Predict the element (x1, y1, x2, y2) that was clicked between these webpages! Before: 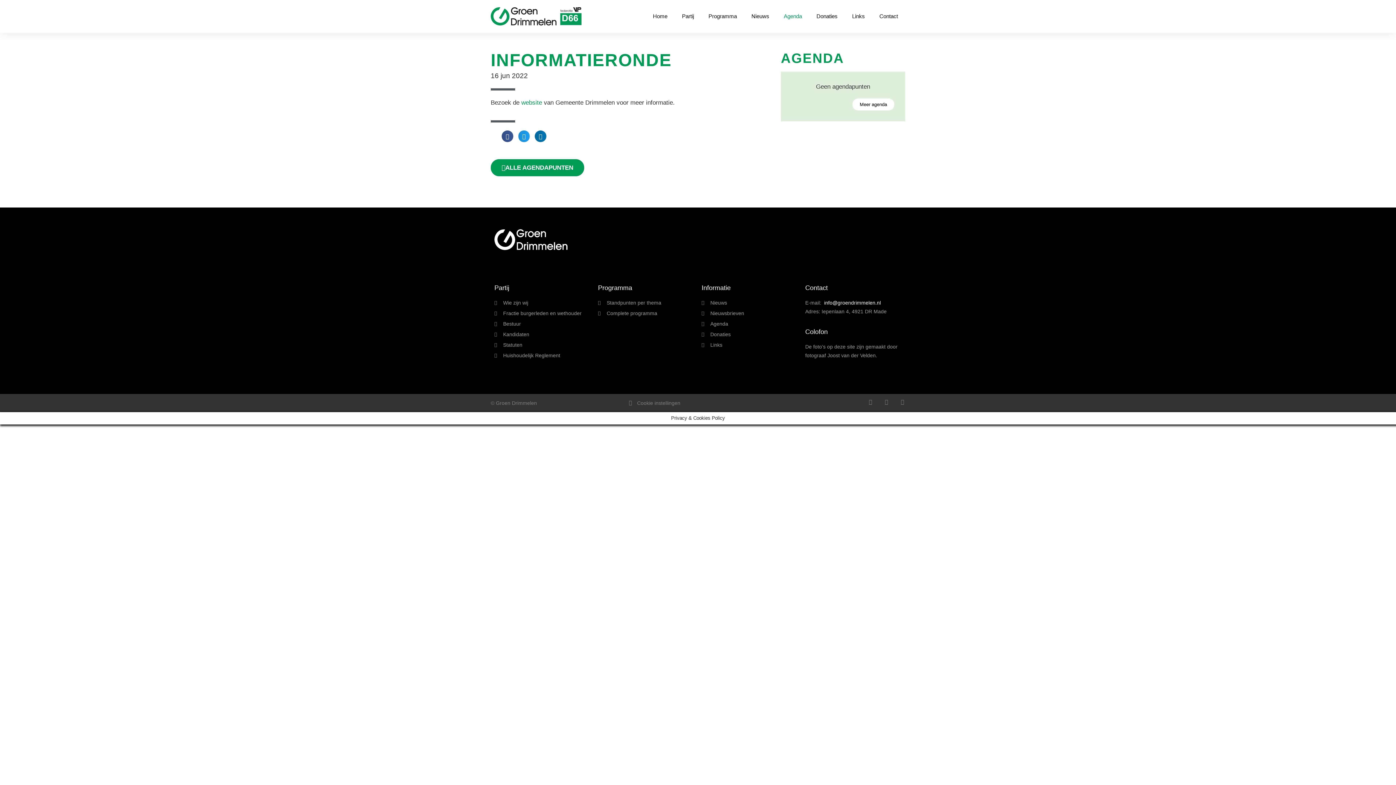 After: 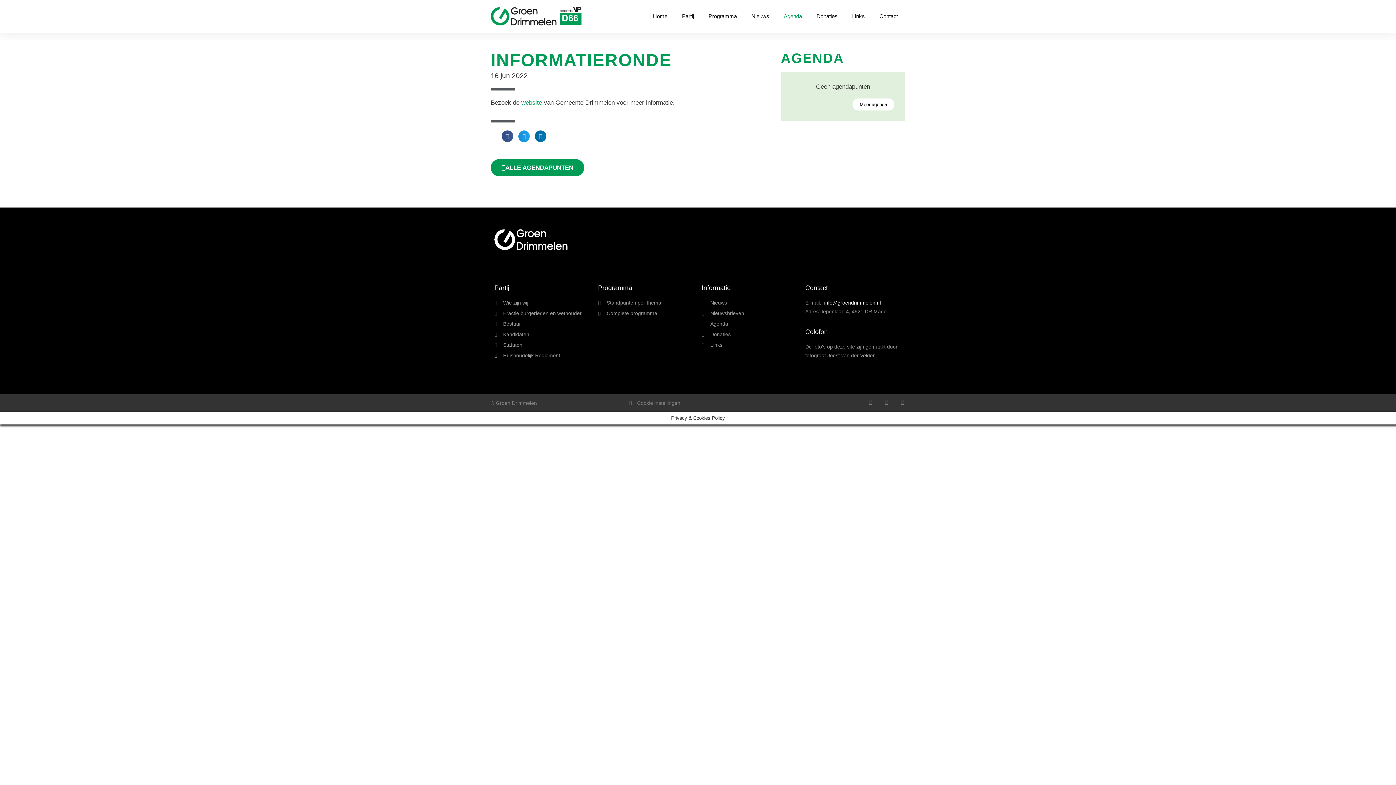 Action: label: Agenda bbox: (776, 0, 809, 32)